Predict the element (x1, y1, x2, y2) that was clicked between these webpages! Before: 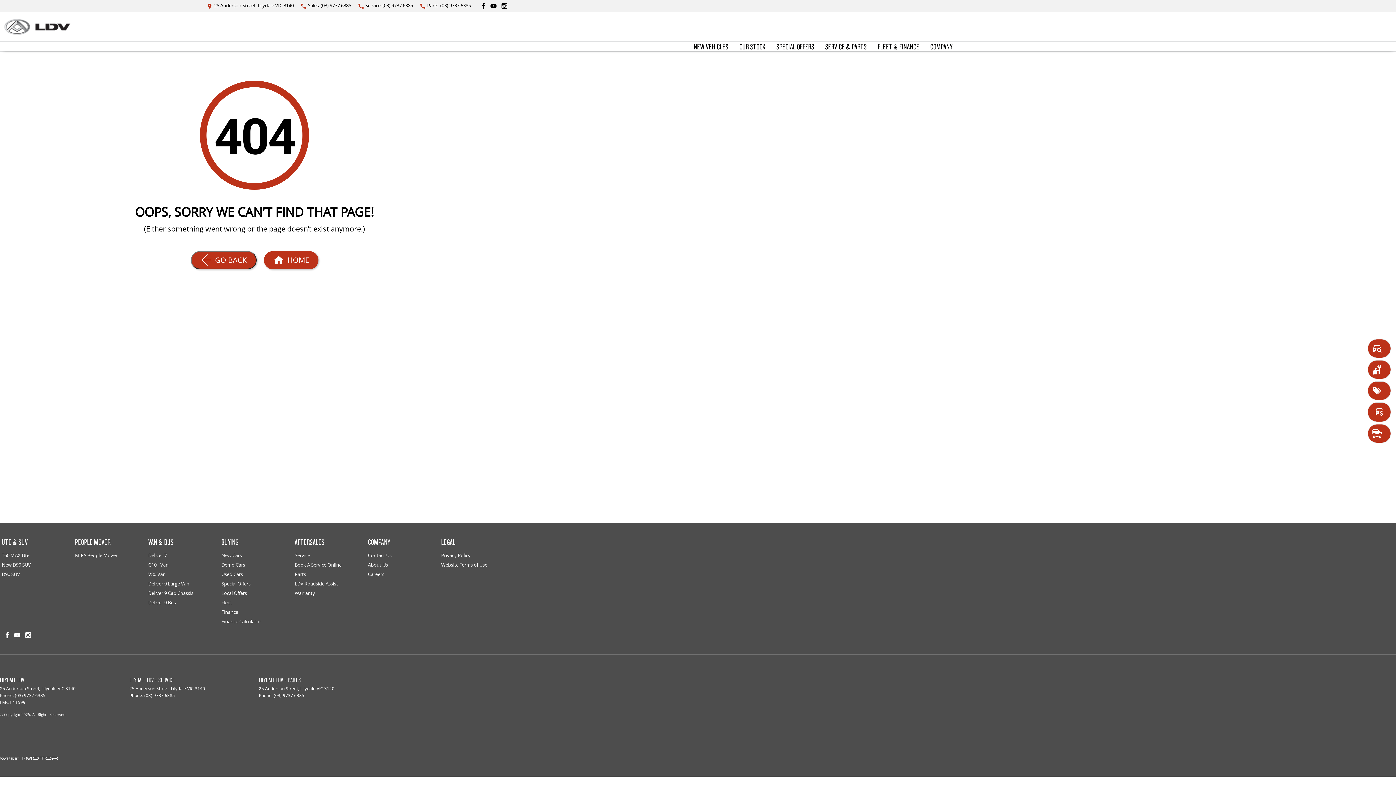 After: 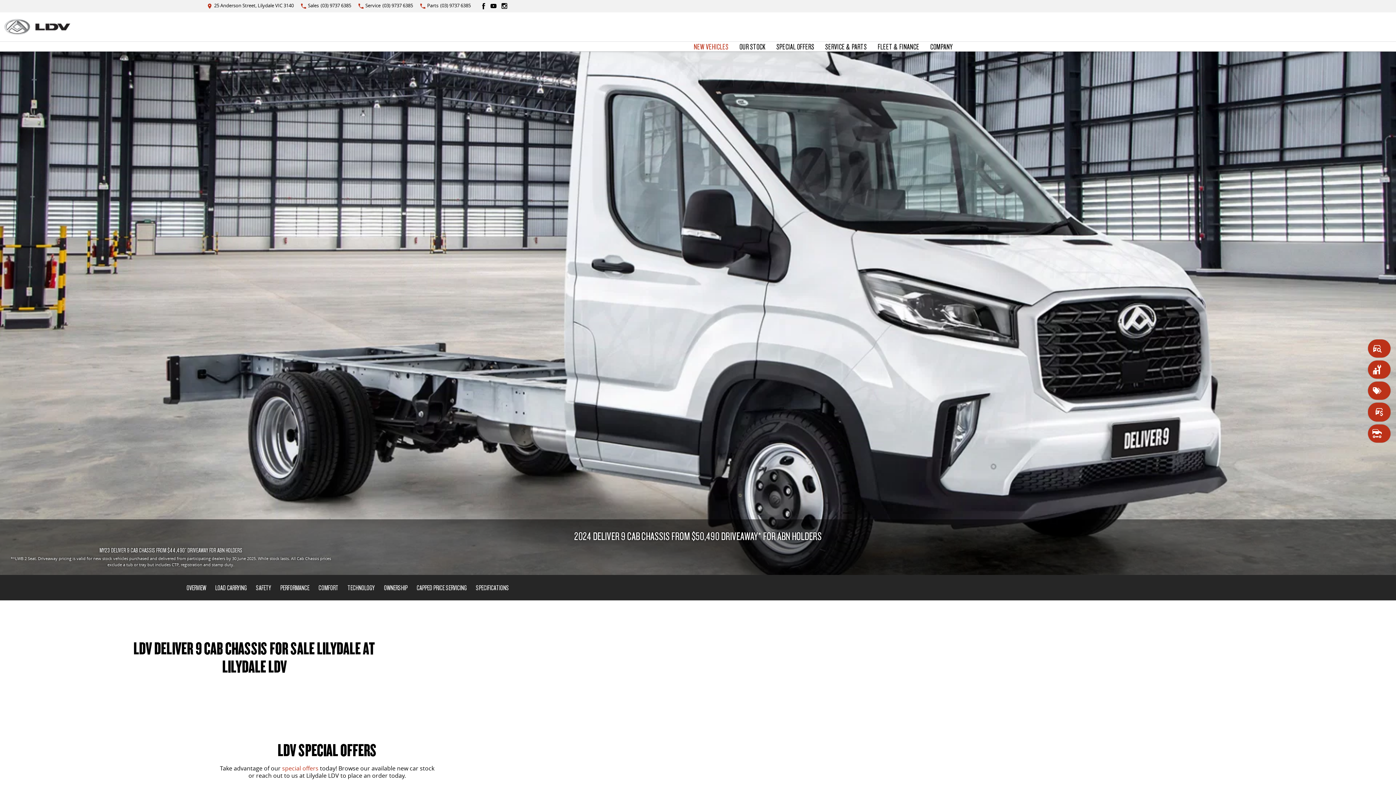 Action: bbox: (148, 590, 193, 599) label: Deliver 9 Cab Chassis